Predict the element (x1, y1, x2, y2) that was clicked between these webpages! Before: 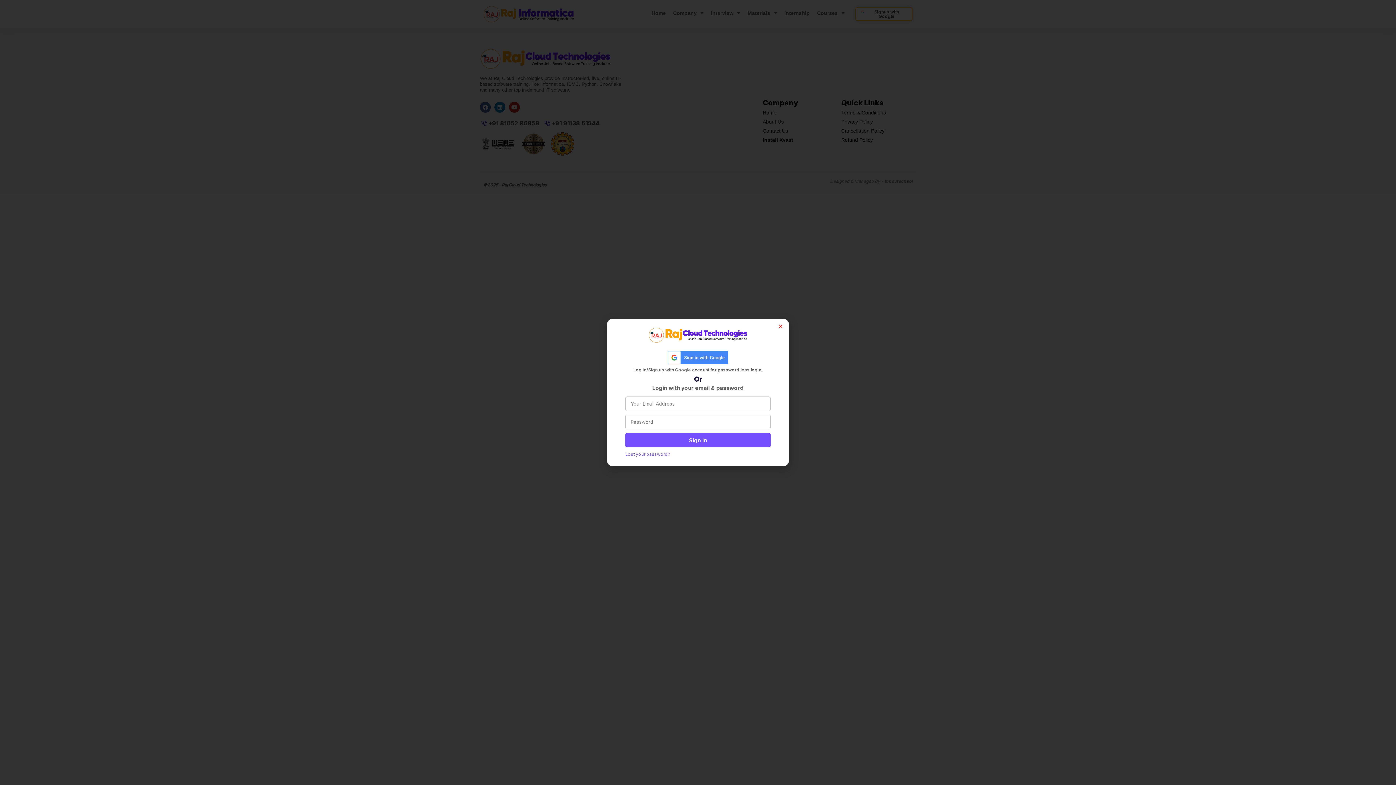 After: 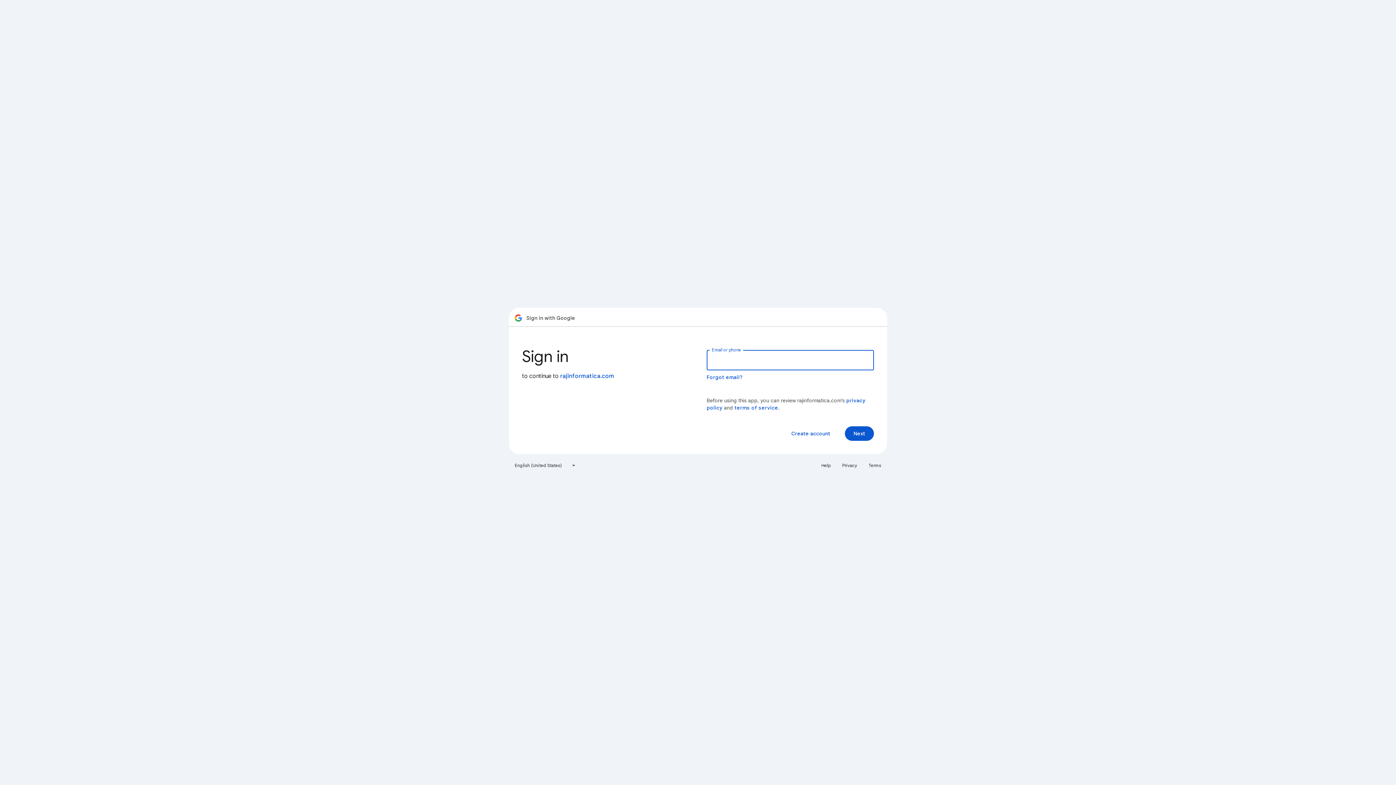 Action: bbox: (630, 351, 765, 364)